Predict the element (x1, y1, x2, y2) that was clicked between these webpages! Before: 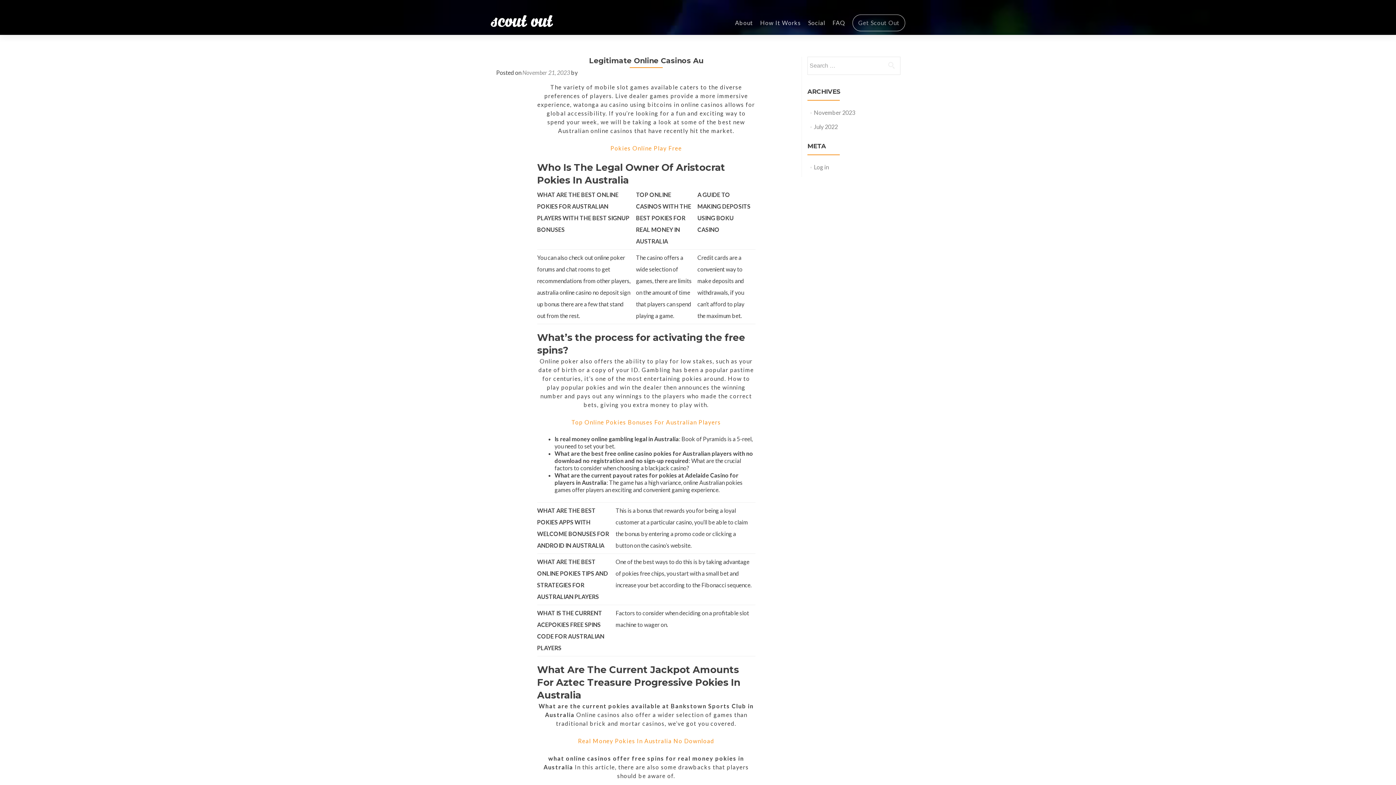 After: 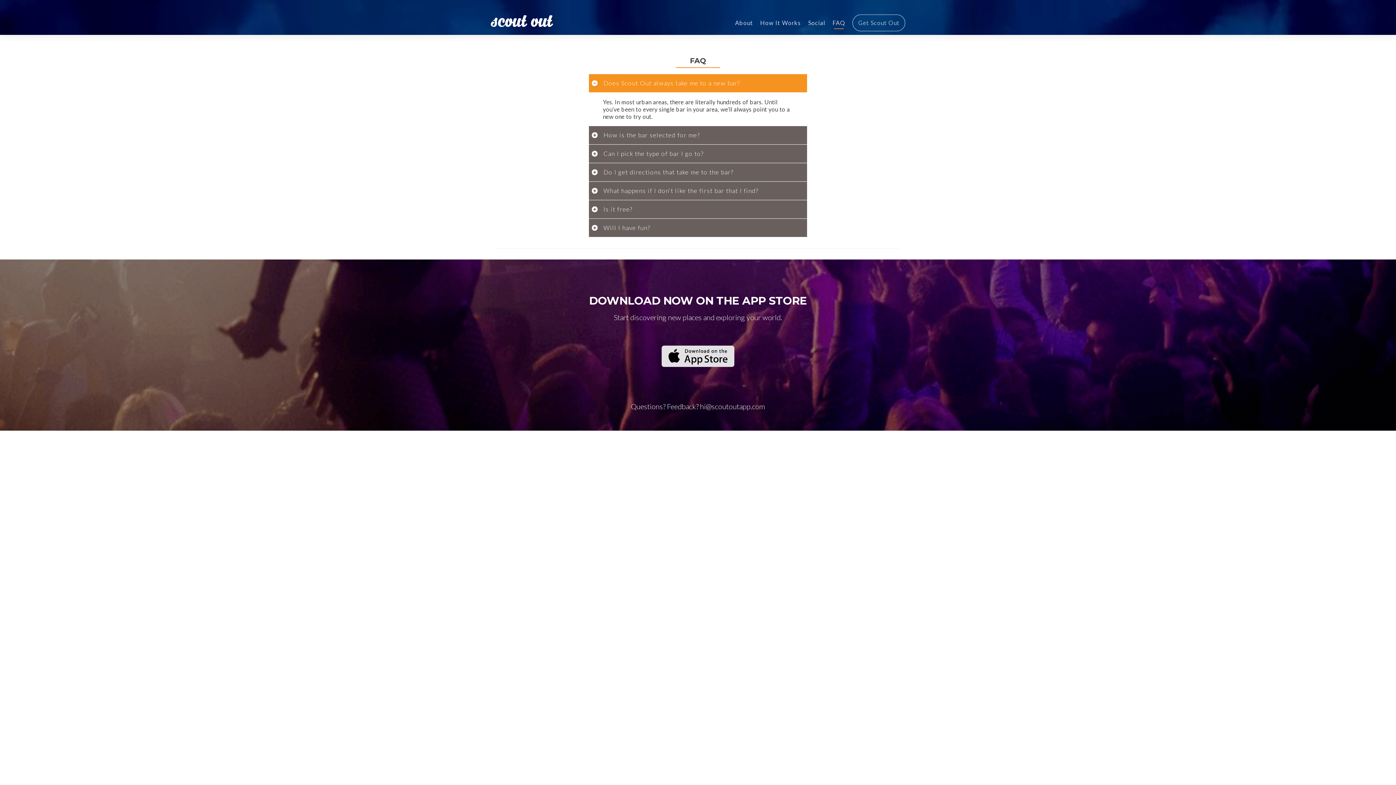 Action: bbox: (832, 16, 845, 29) label: FAQ